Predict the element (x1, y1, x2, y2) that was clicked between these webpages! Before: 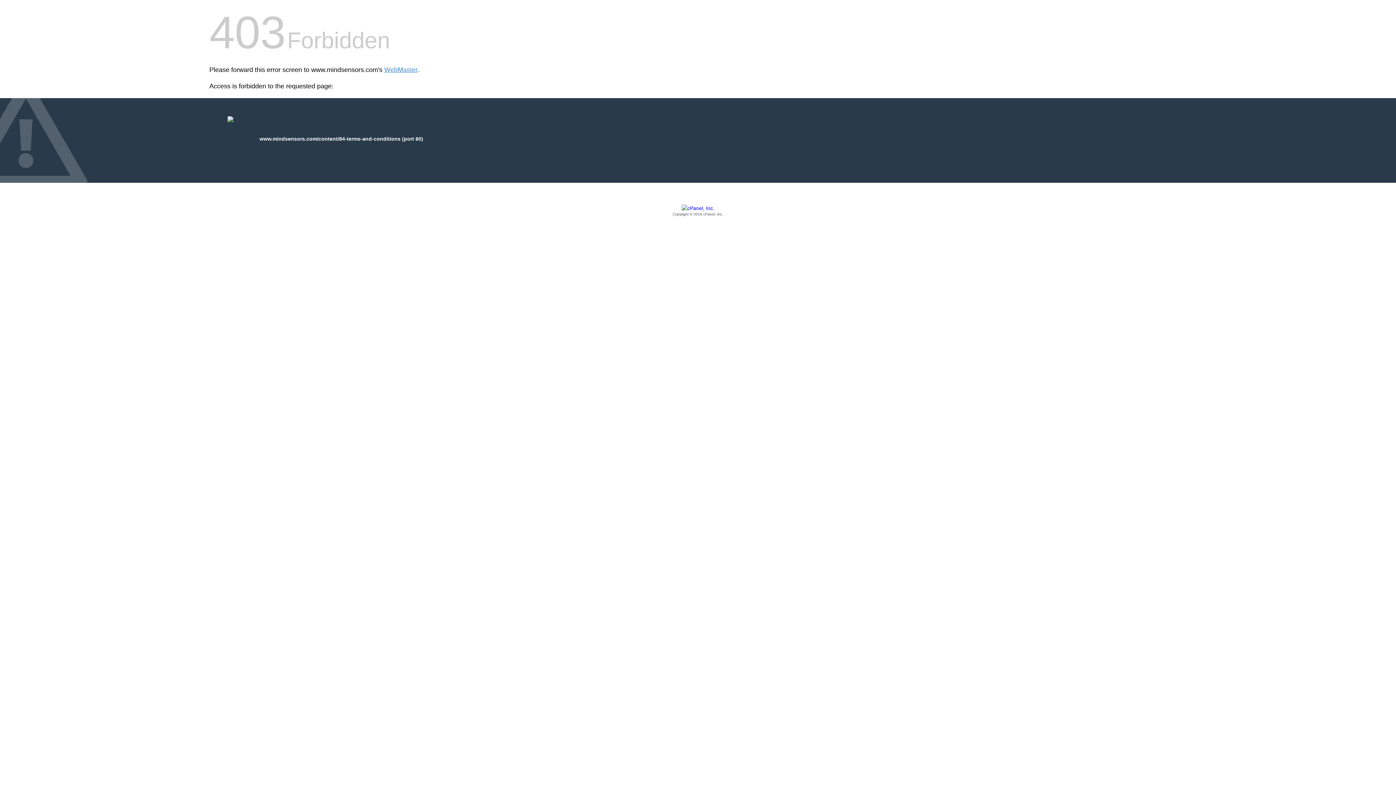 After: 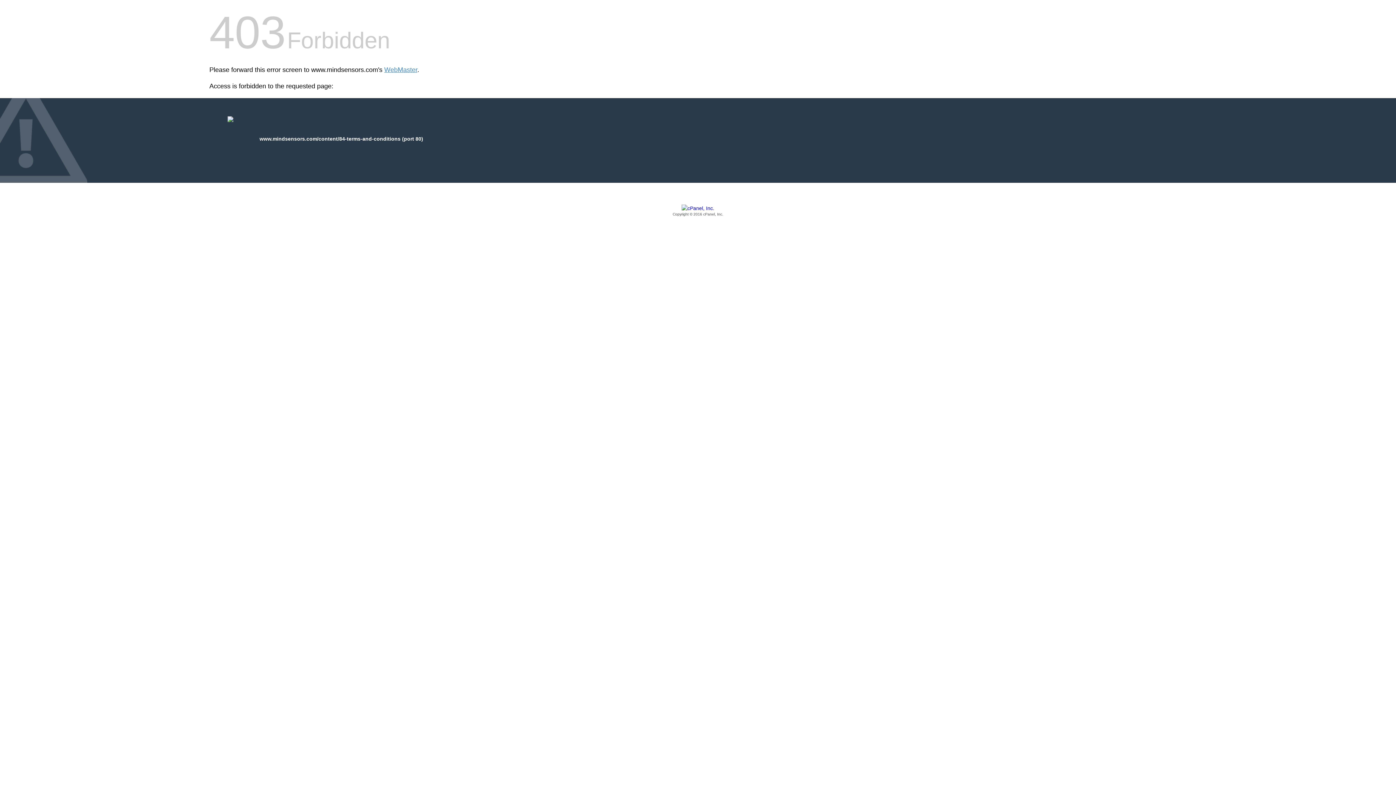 Action: bbox: (209, 205, 1186, 217) label: Copyright © 2016 cPanel, Inc.